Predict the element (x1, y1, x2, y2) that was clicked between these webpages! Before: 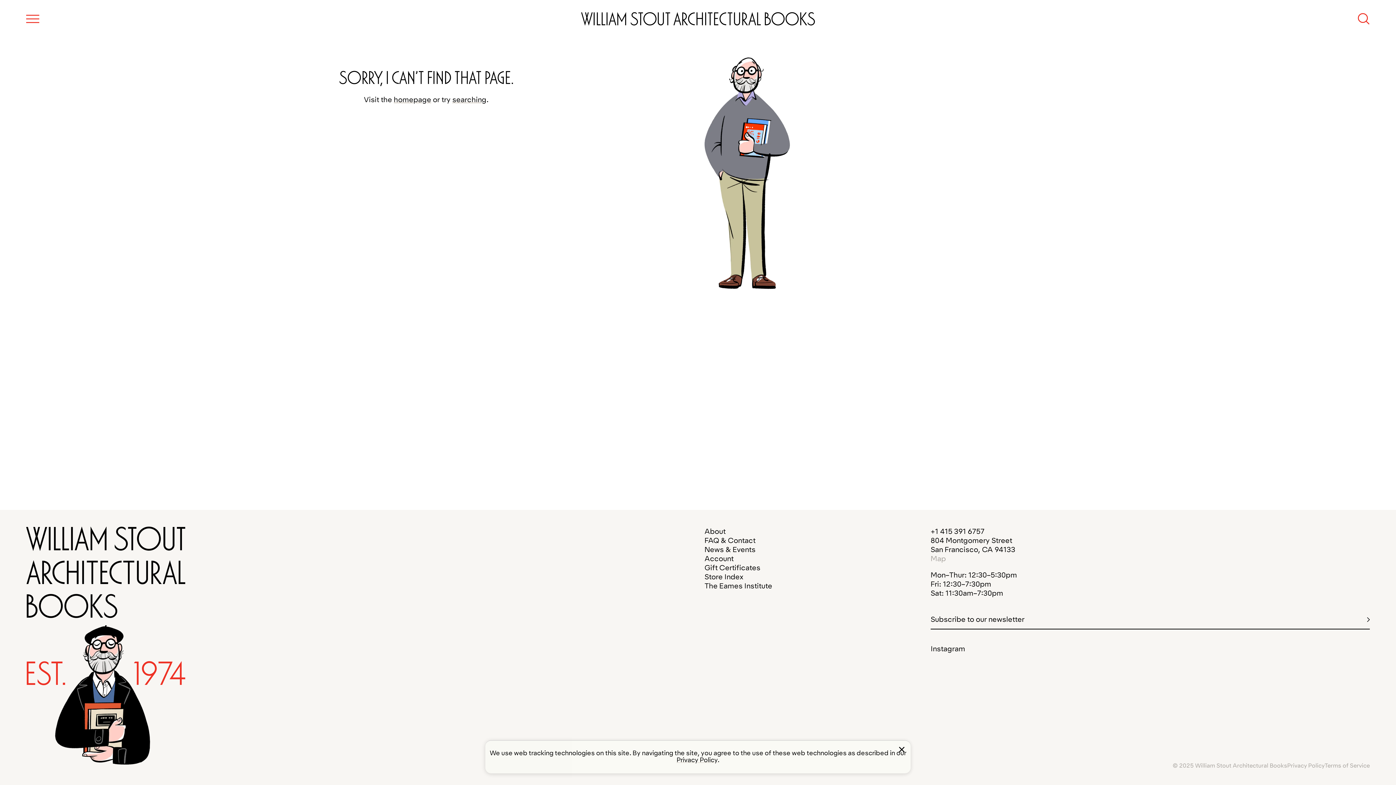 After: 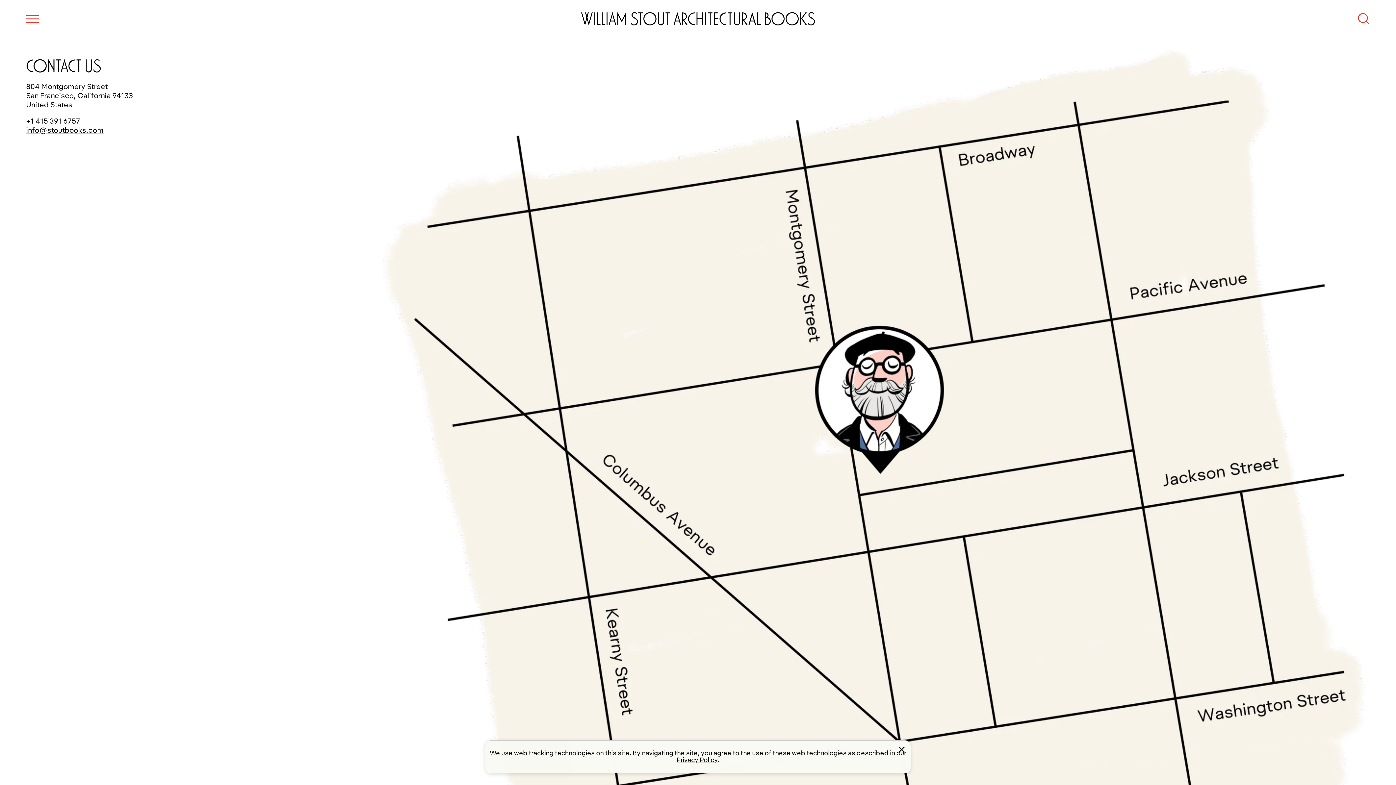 Action: label: FAQ & Contact bbox: (704, 536, 755, 544)